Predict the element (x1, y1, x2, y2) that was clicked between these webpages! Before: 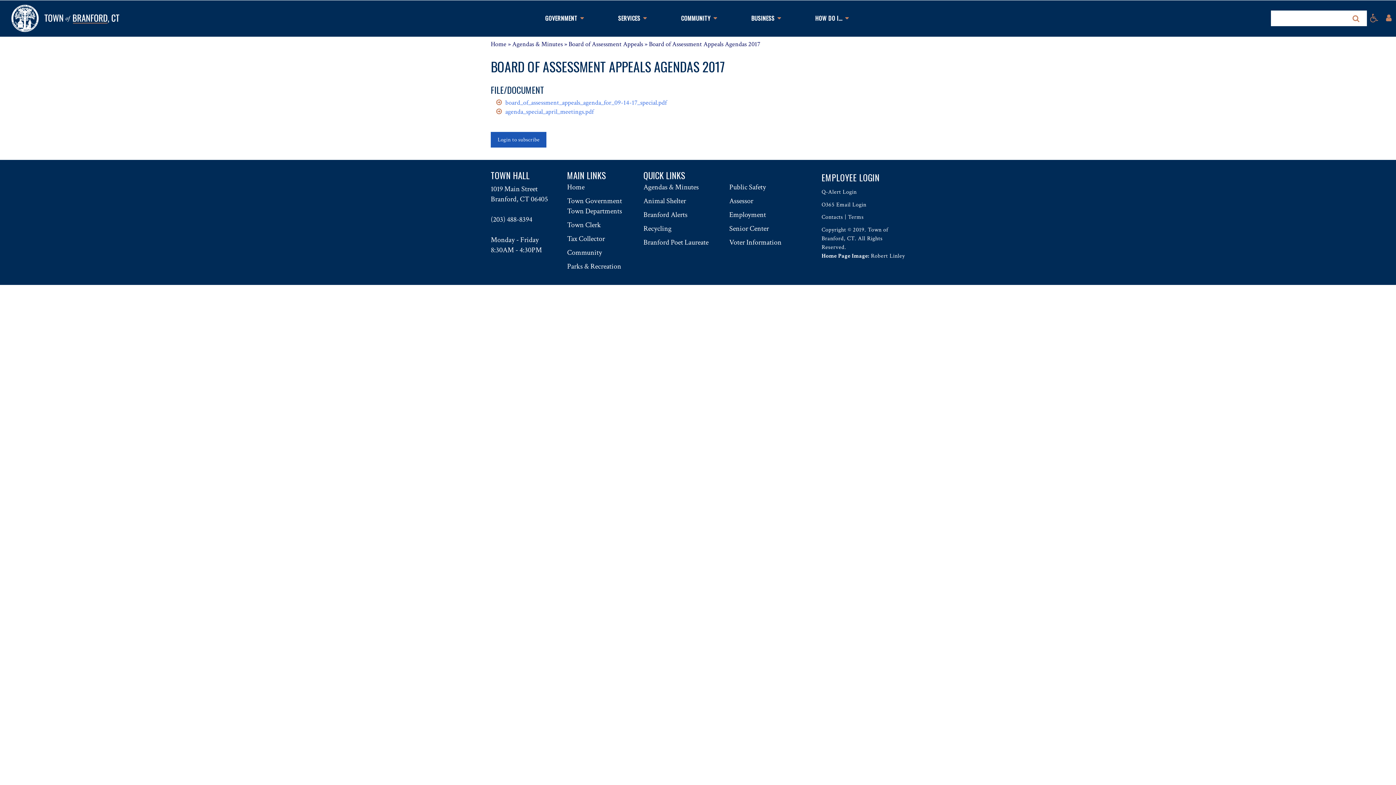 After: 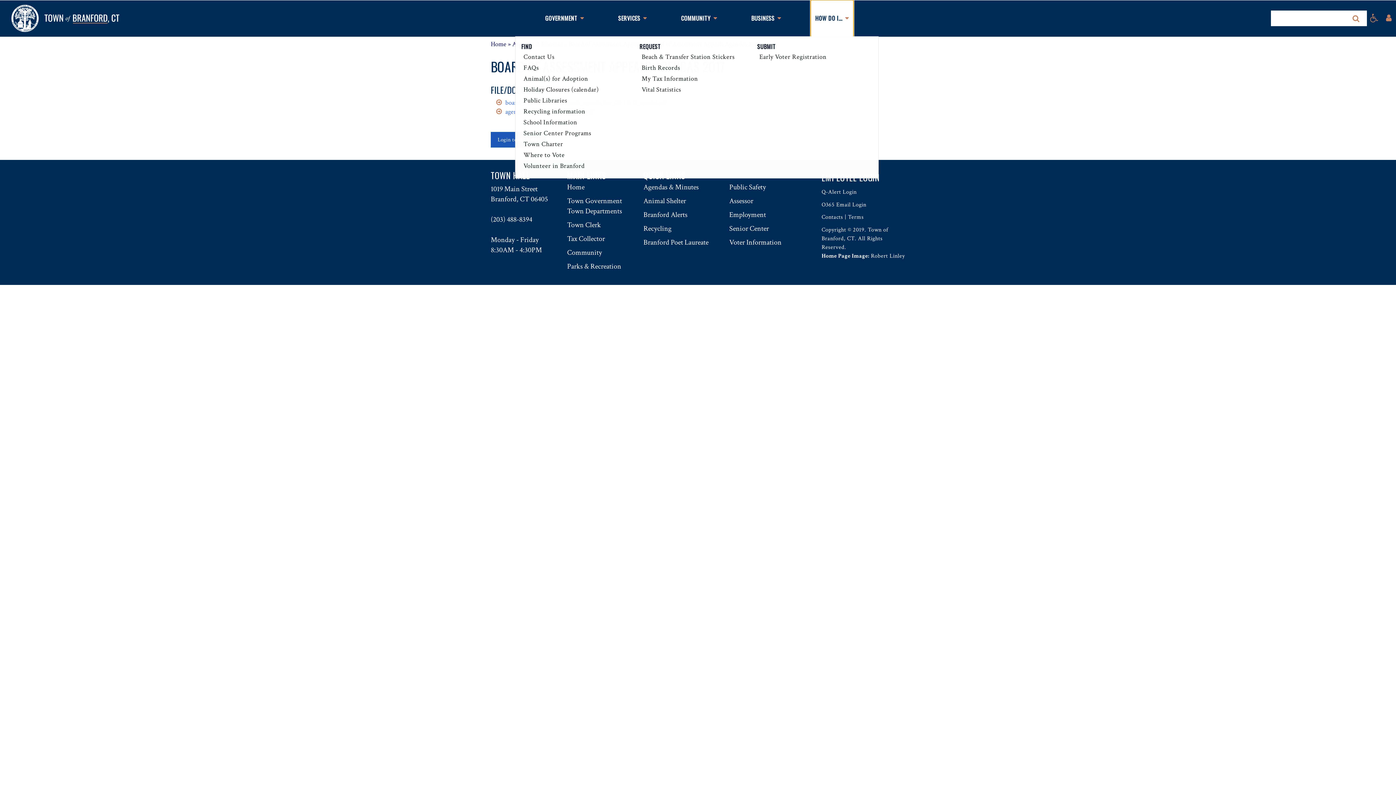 Action: label: HOW DO I... bbox: (811, 0, 853, 36)